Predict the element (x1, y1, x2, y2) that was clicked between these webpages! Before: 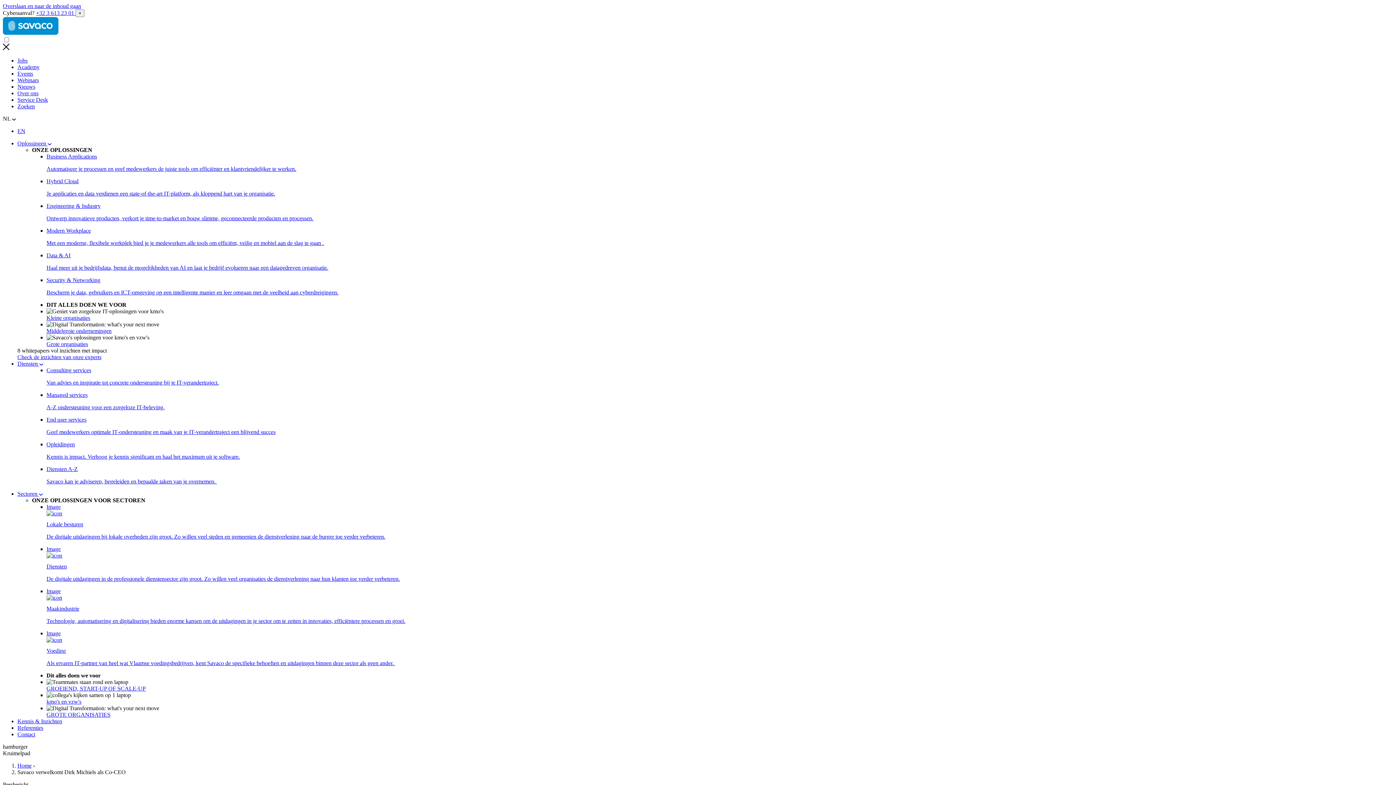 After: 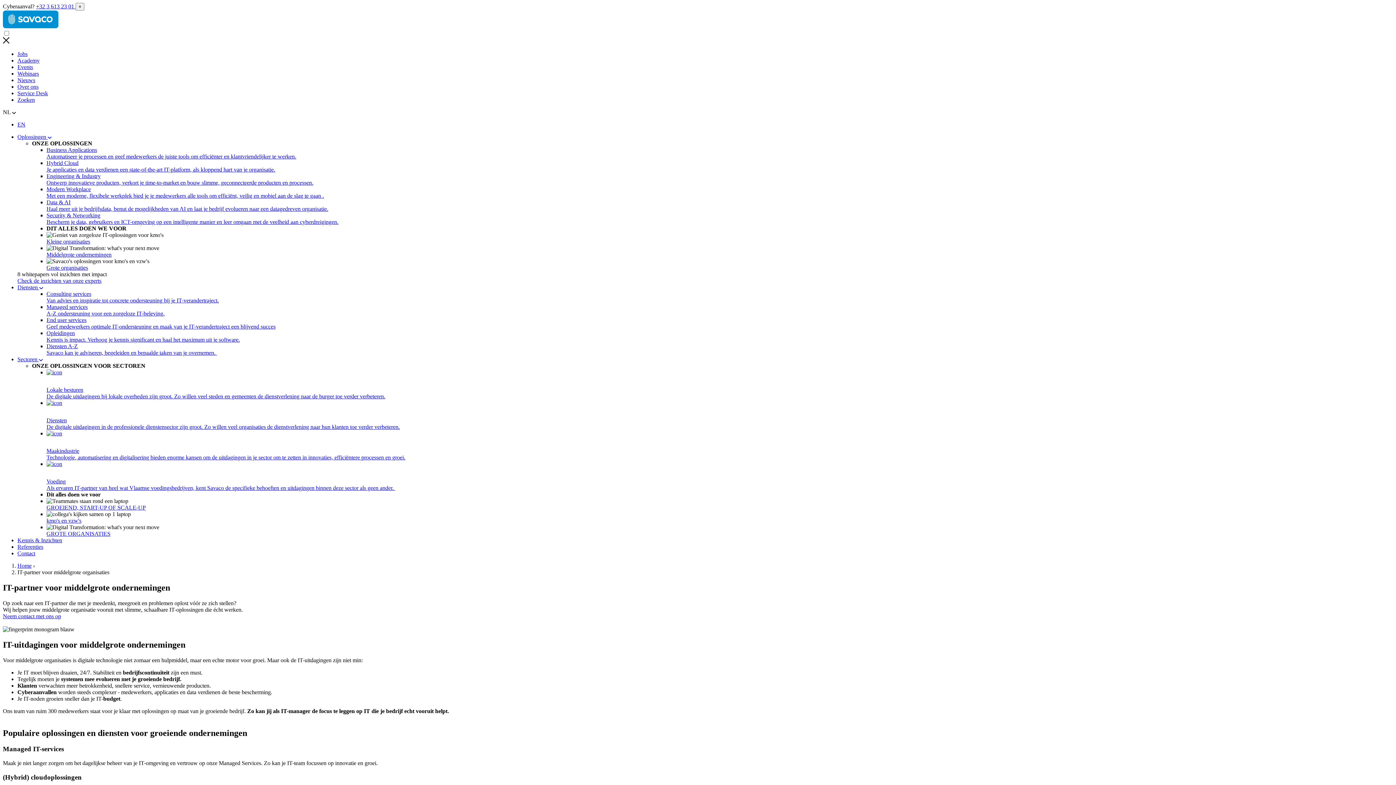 Action: bbox: (46, 328, 111, 334) label: Middelgrote ondernemingen